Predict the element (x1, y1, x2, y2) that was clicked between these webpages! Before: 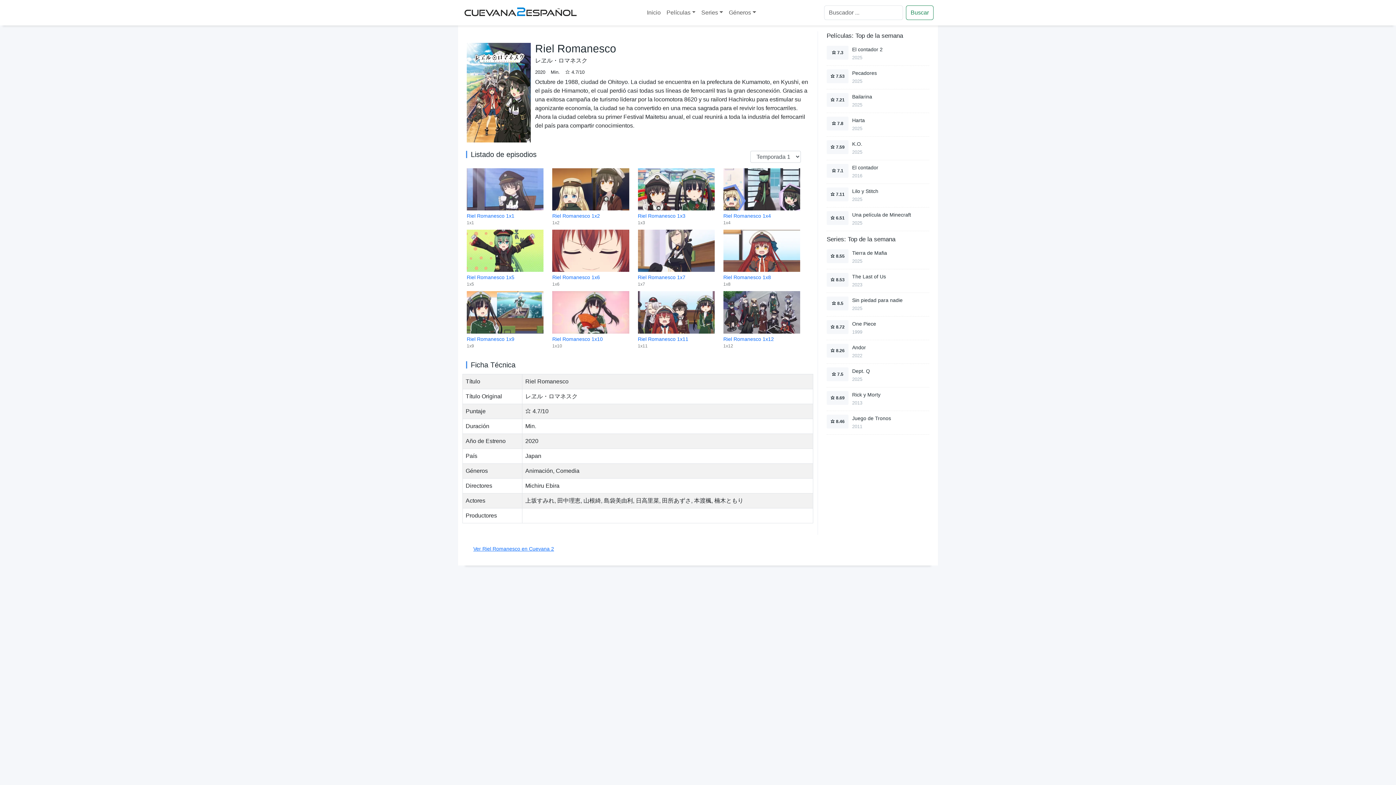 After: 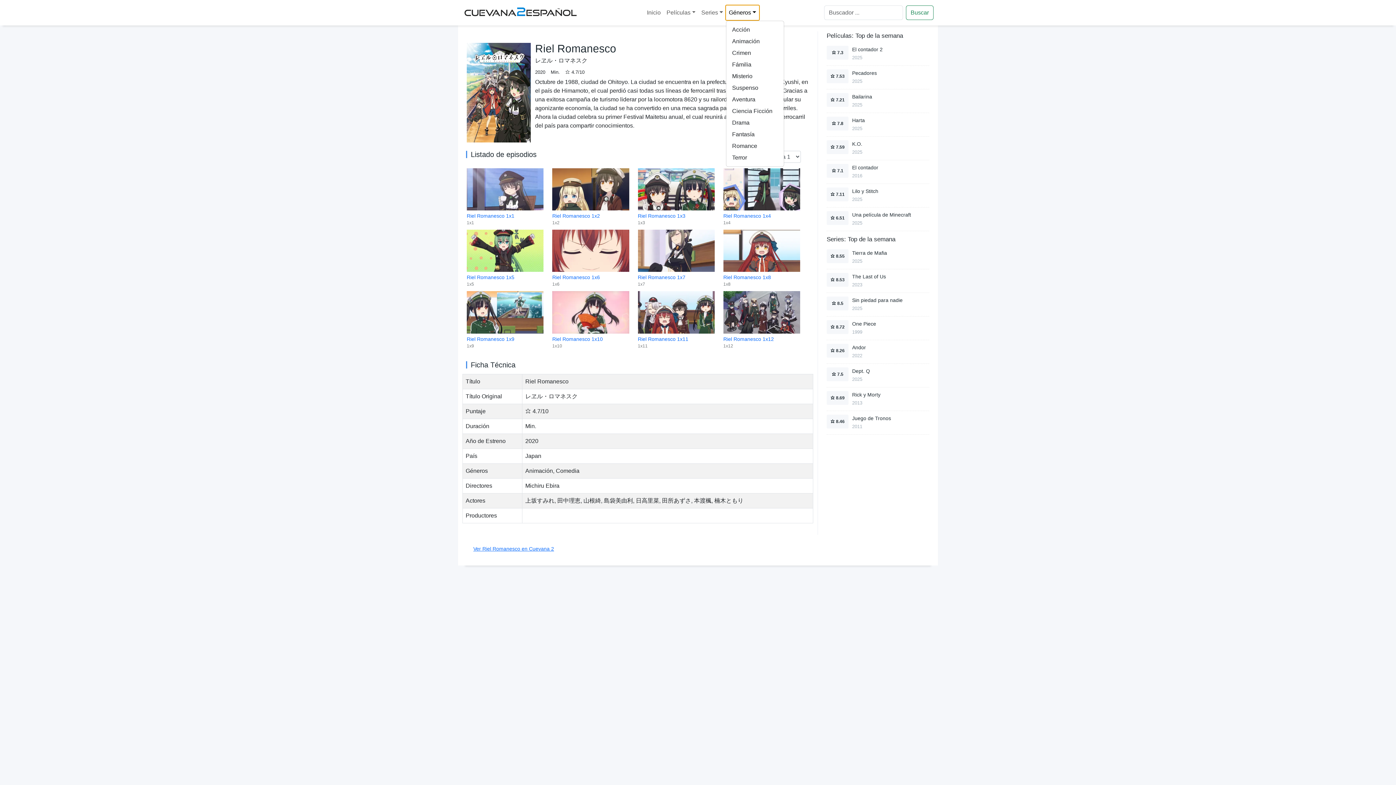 Action: bbox: (726, 5, 759, 20) label: Géneros